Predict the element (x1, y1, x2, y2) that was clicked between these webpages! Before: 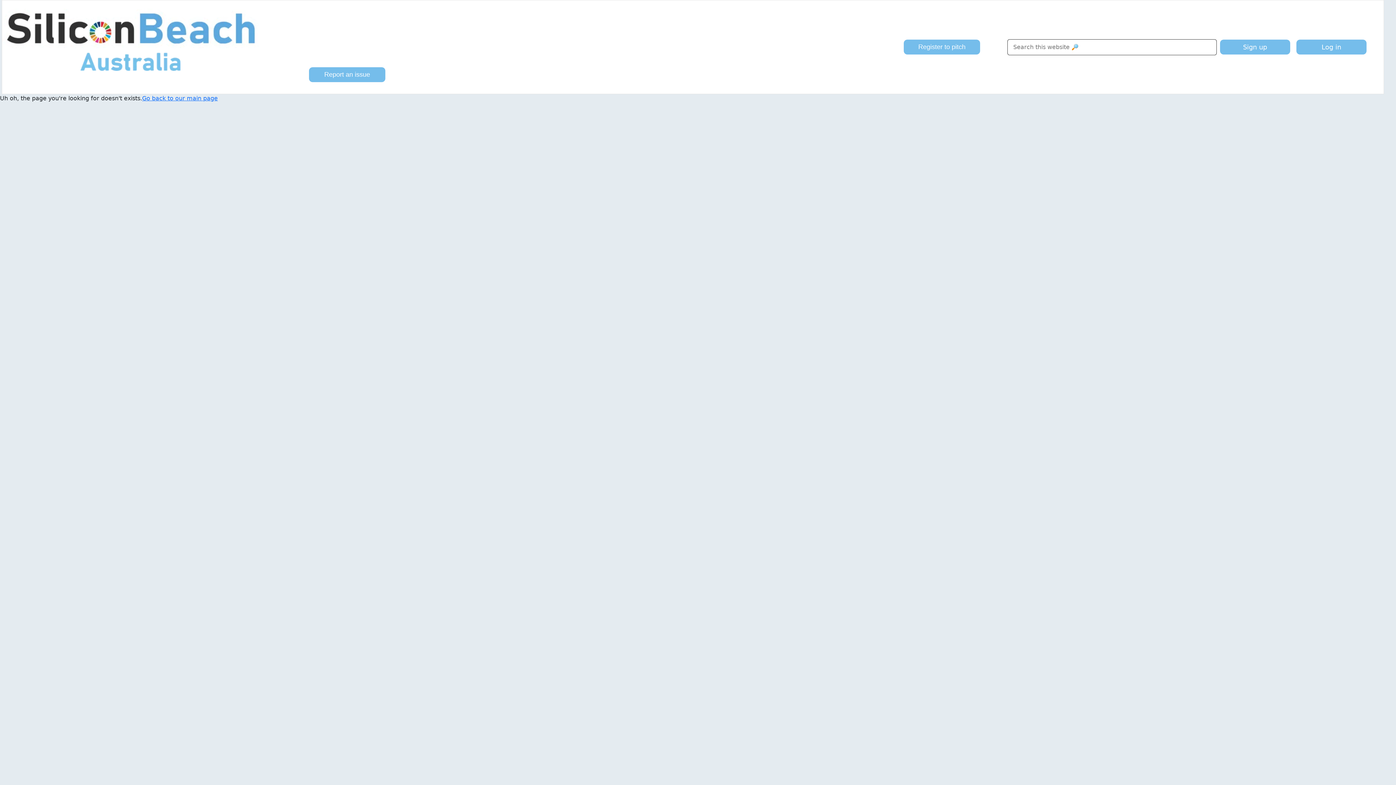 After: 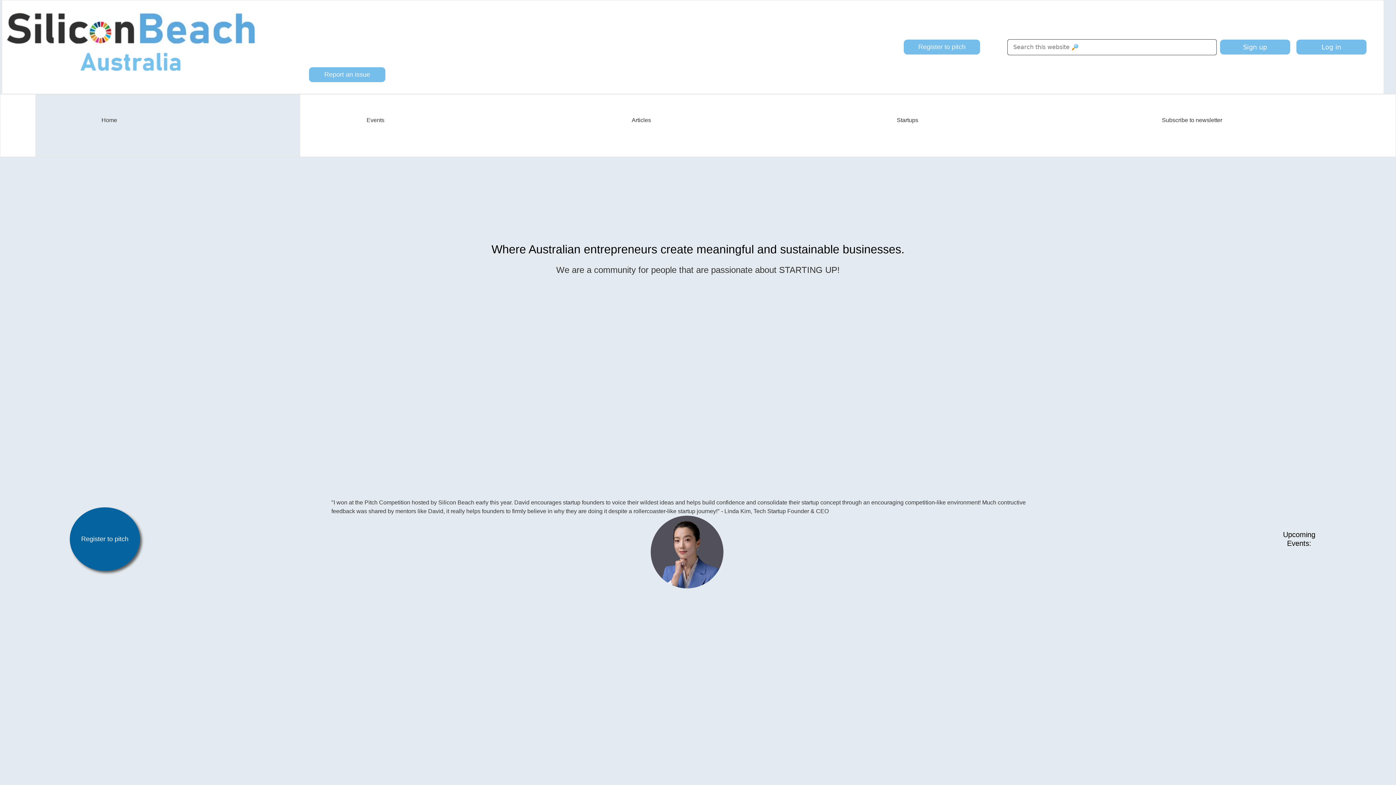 Action: label: Go back to our main page bbox: (142, 94, 217, 101)